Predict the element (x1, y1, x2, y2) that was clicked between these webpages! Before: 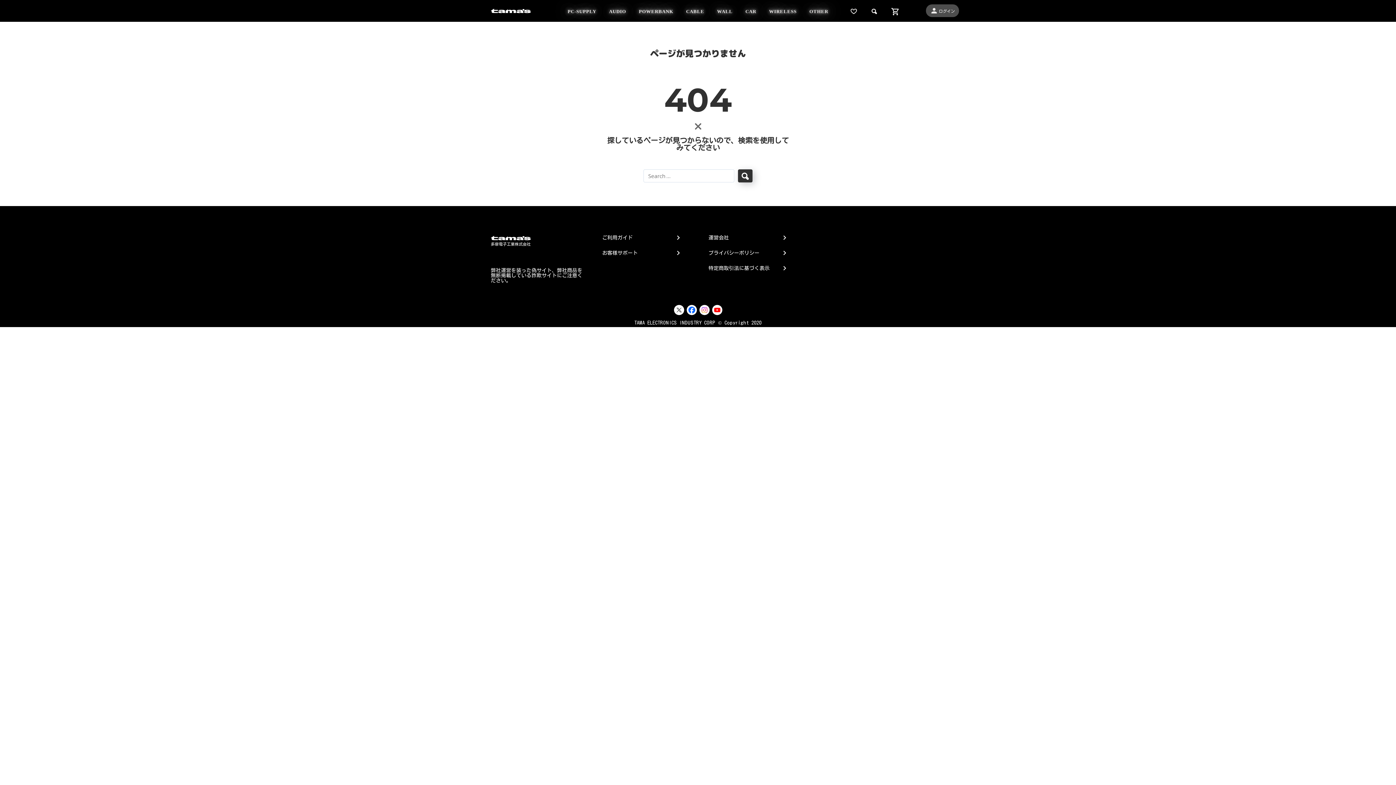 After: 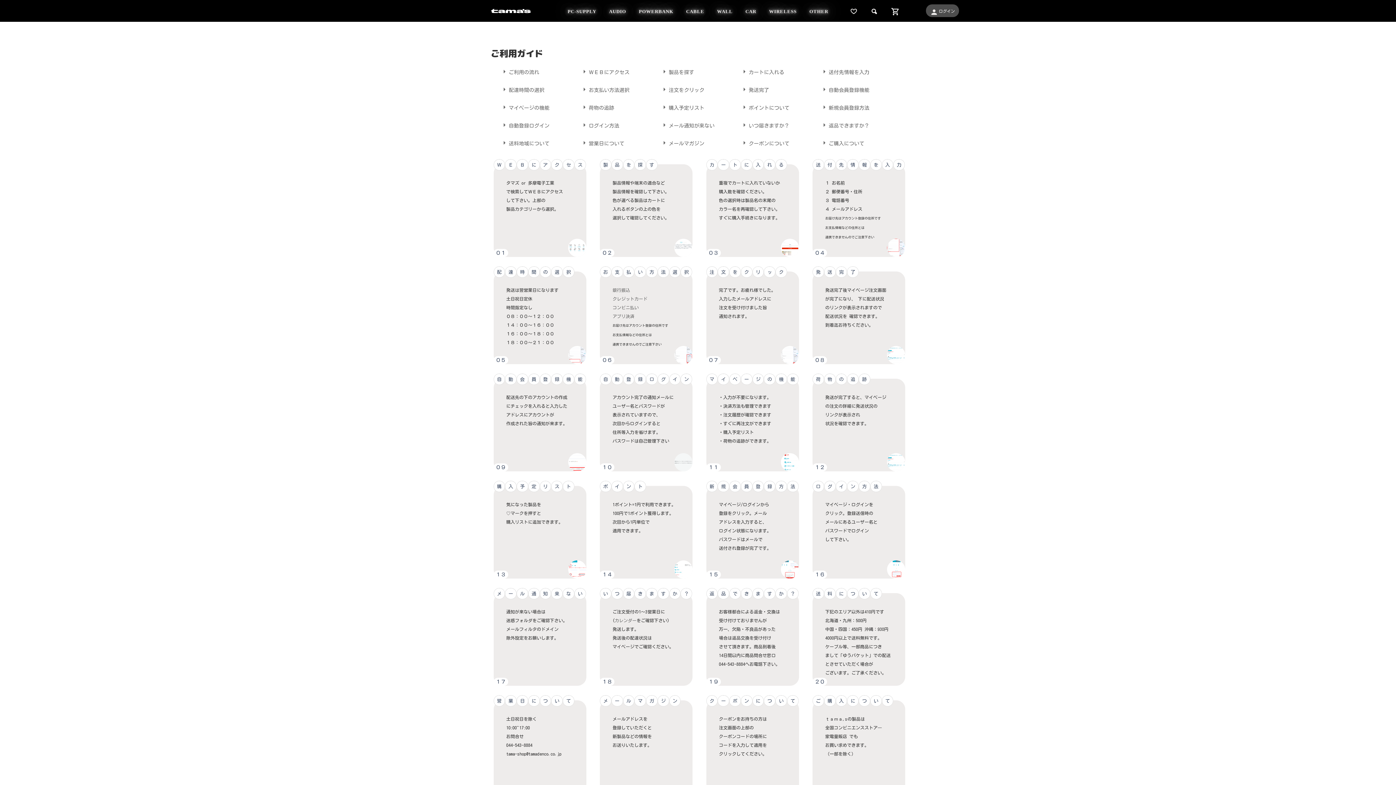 Action: bbox: (602, 226, 632, 249) label: ご利用ガイド
chevron_right